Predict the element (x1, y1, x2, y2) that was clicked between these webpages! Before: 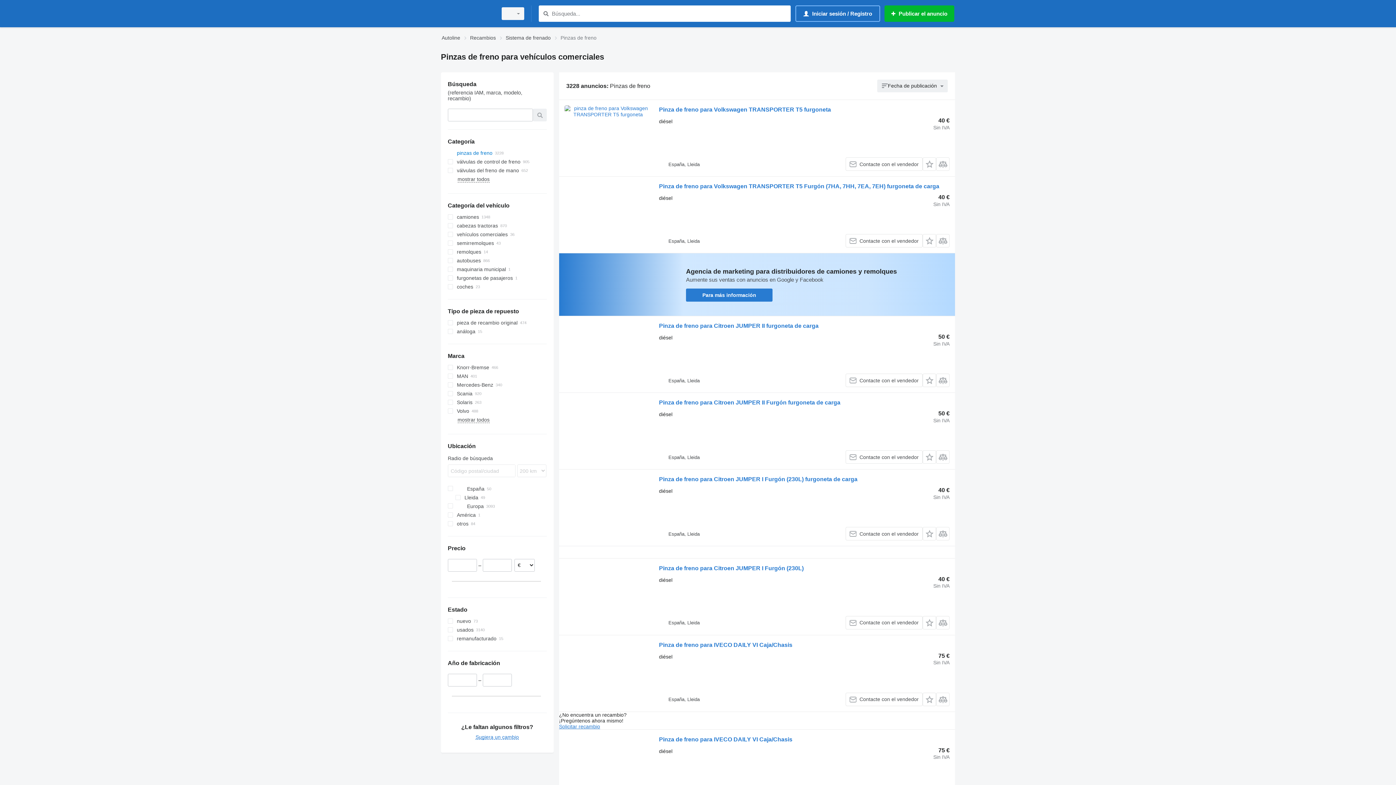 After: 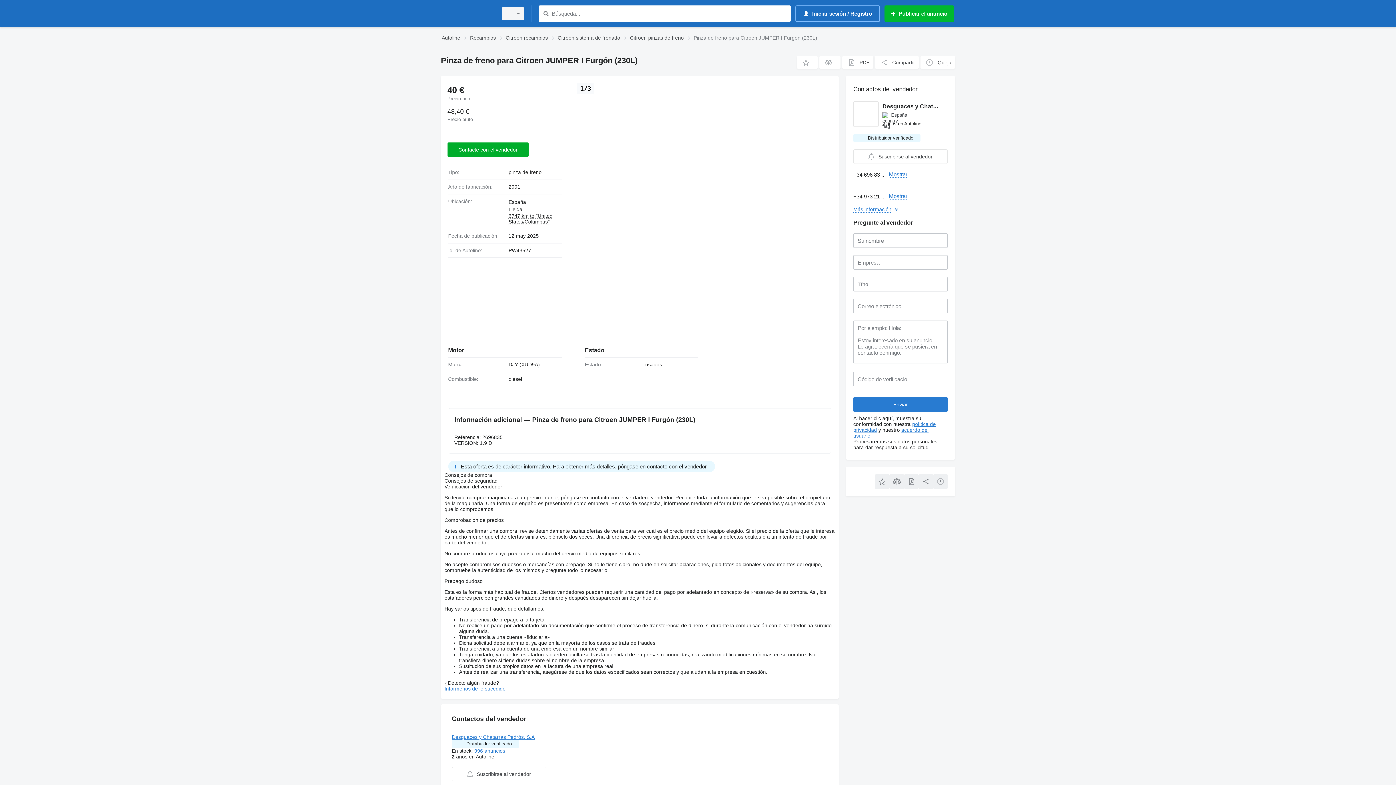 Action: bbox: (564, 564, 651, 629)